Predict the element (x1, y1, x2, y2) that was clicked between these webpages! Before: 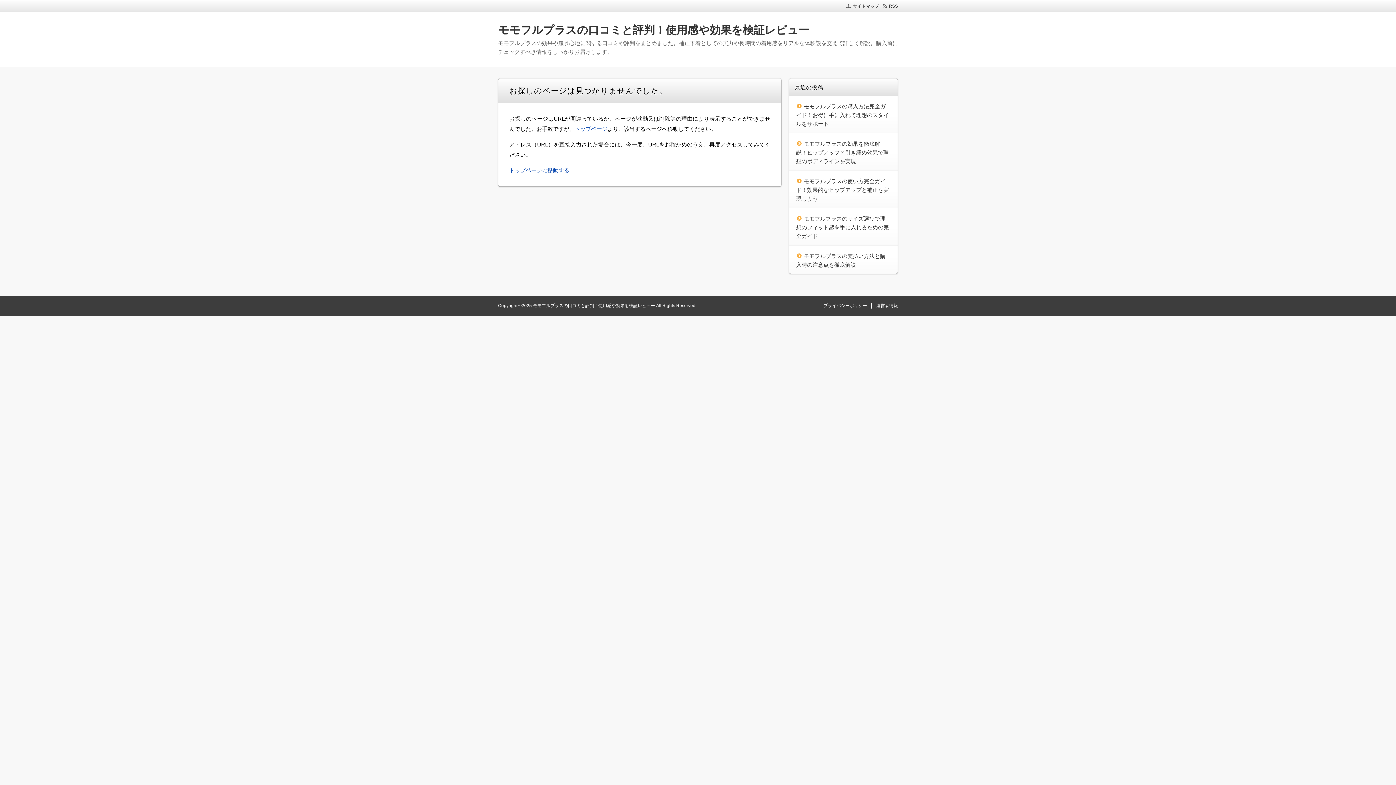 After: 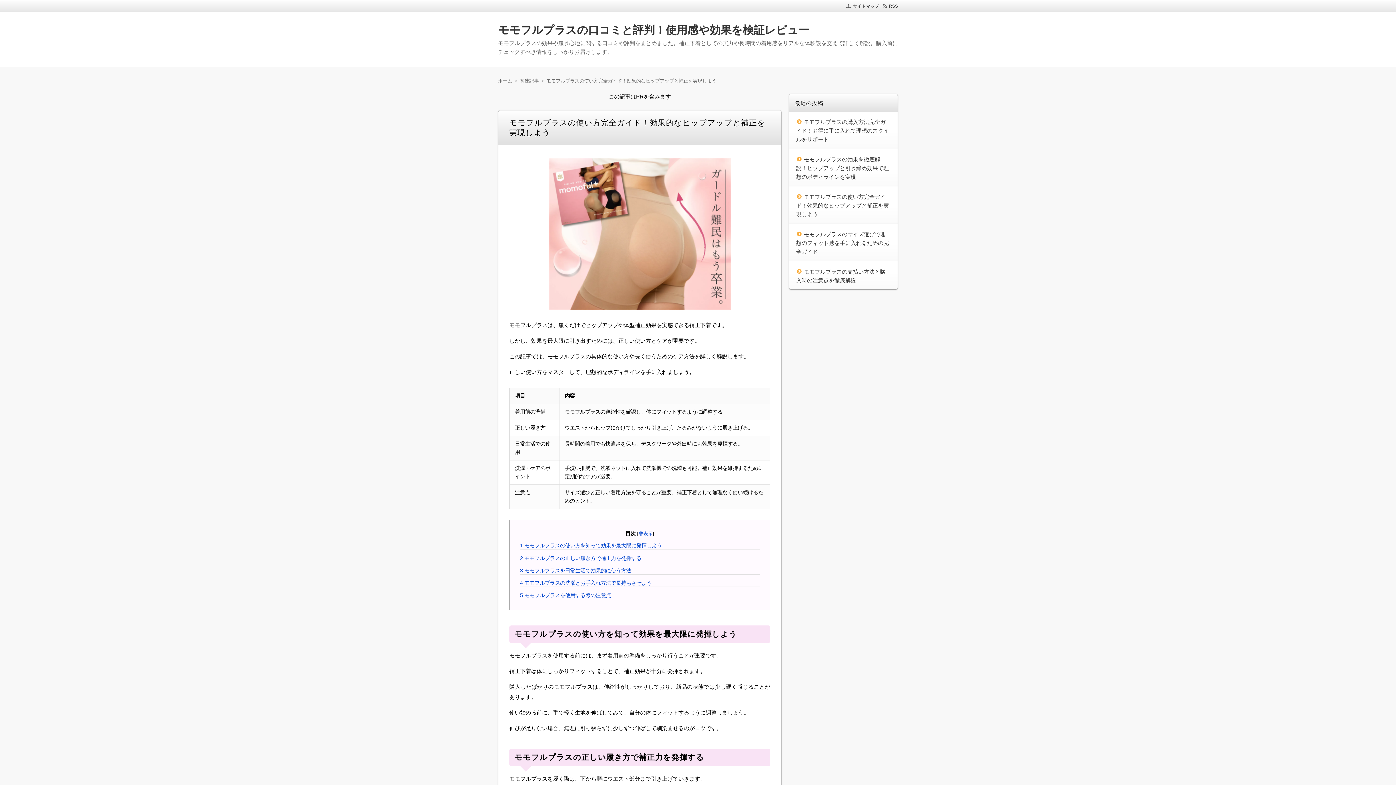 Action: bbox: (796, 178, 889, 201) label: モモフルプラスの使い方完全ガイド！効果的なヒップアップと補正を実現しよう